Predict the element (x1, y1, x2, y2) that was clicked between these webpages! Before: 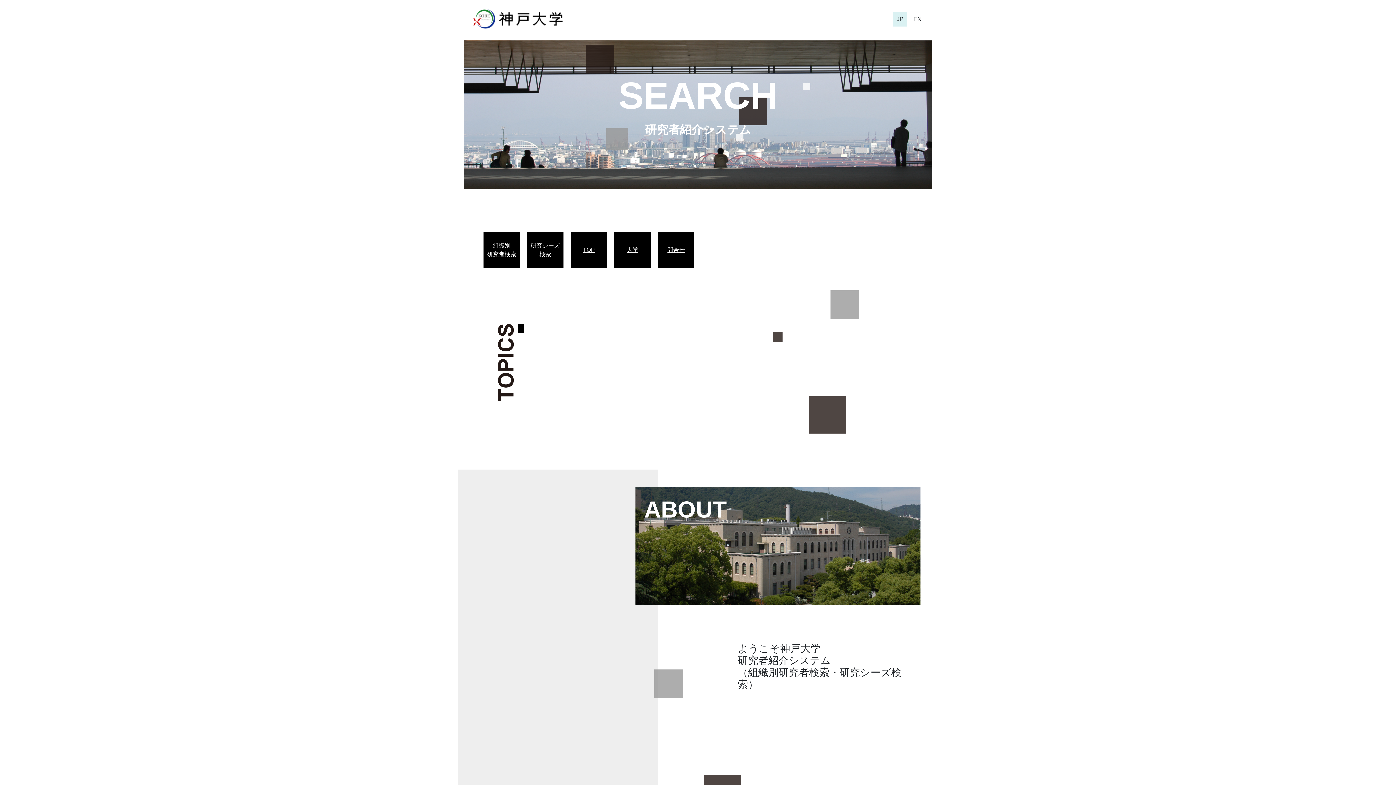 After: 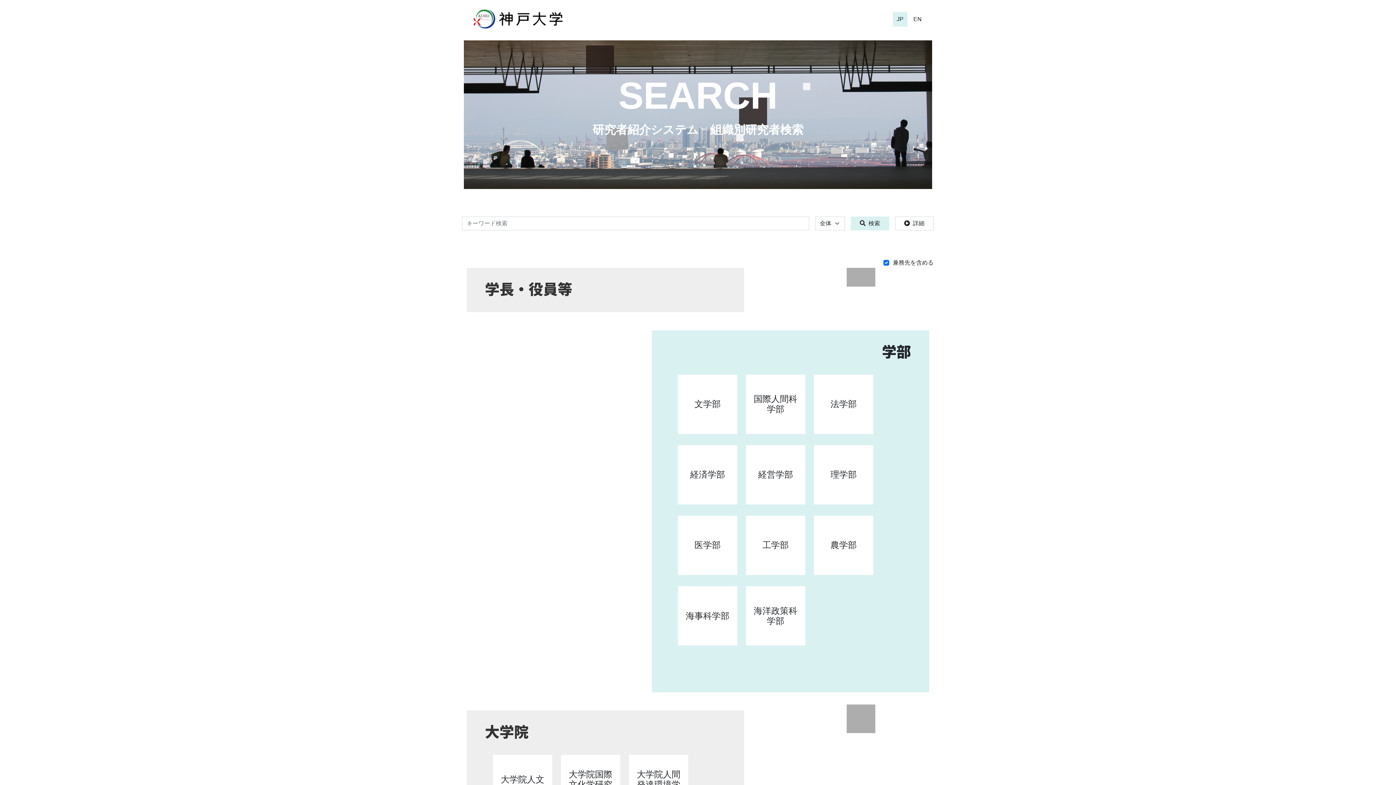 Action: bbox: (618, 74, 777, 116) label: SEARCH